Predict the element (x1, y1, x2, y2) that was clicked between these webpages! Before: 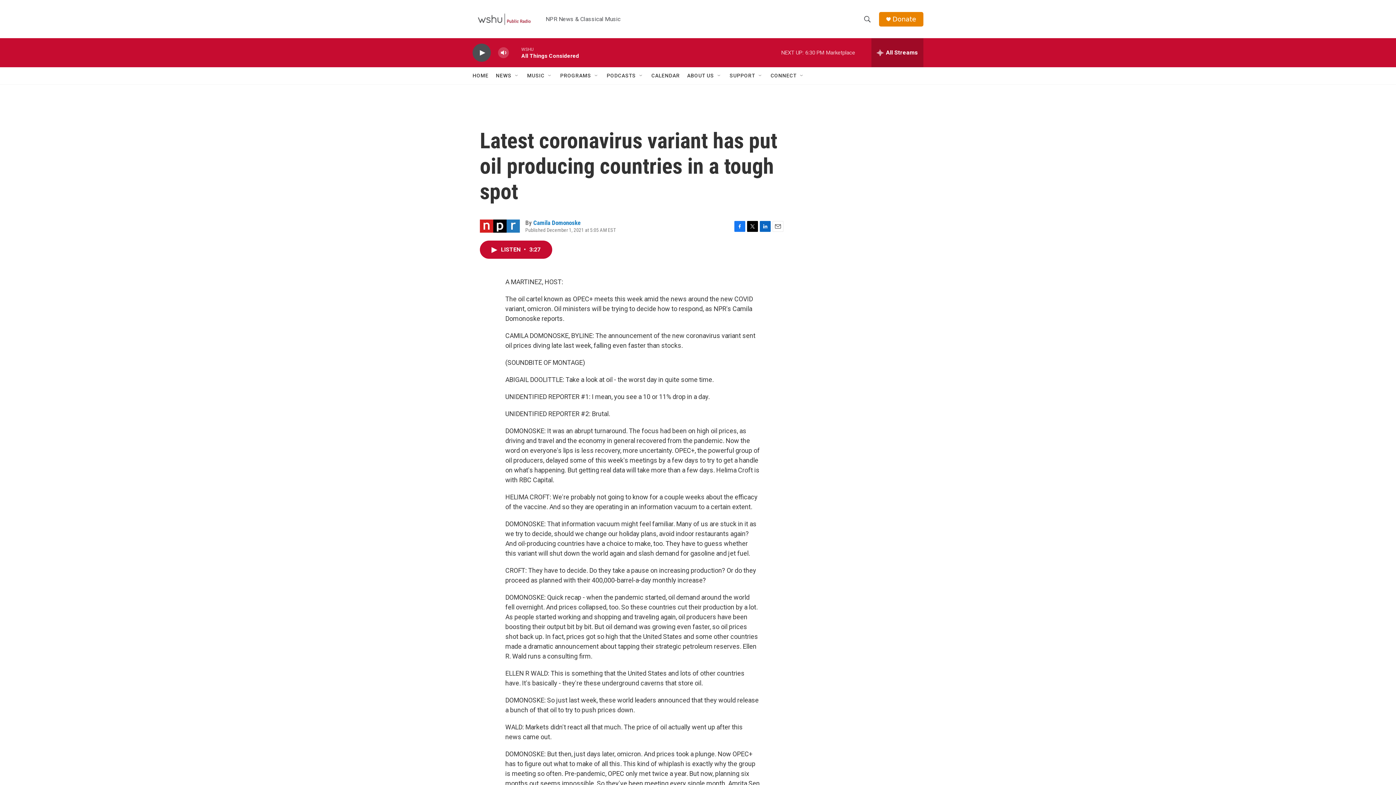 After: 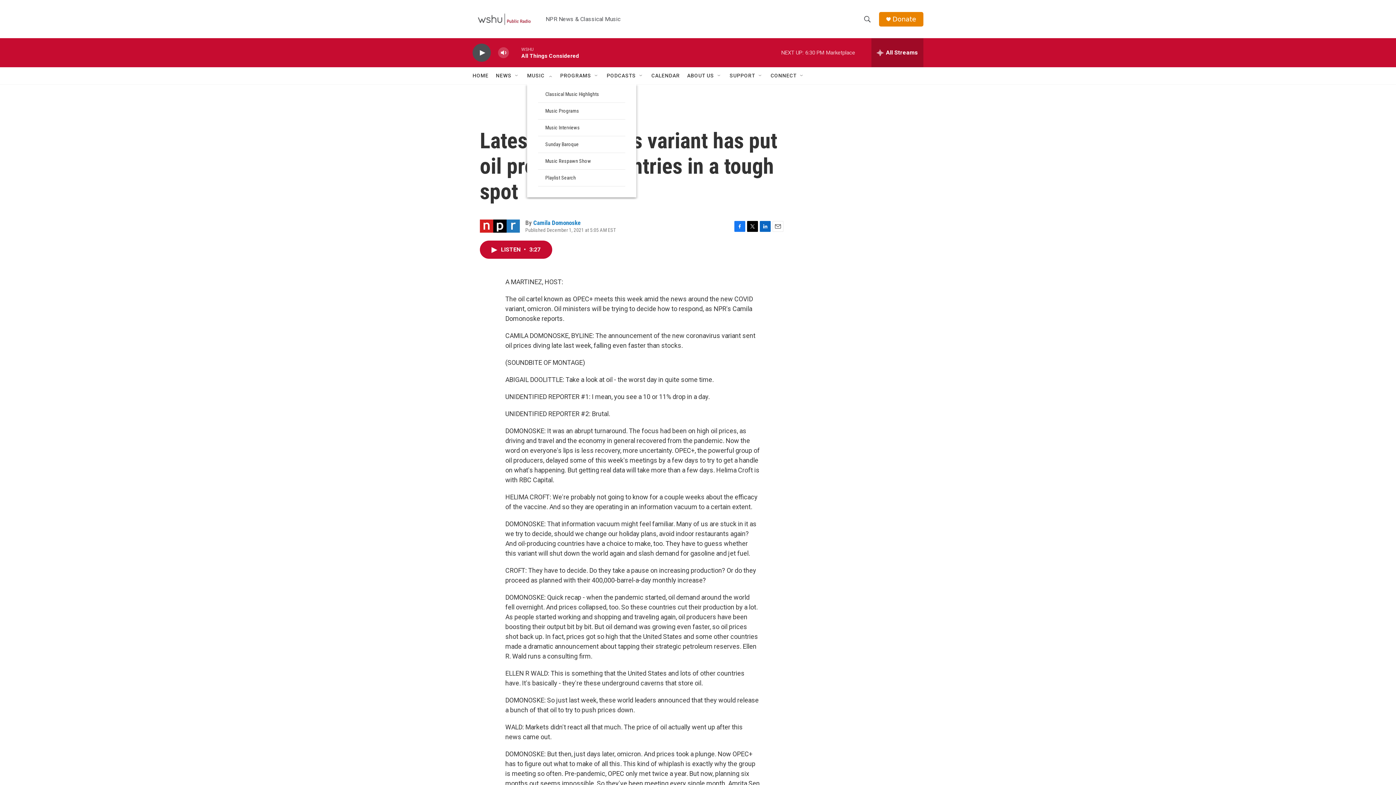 Action: bbox: (547, 72, 553, 78) label: Open Sub Navigation